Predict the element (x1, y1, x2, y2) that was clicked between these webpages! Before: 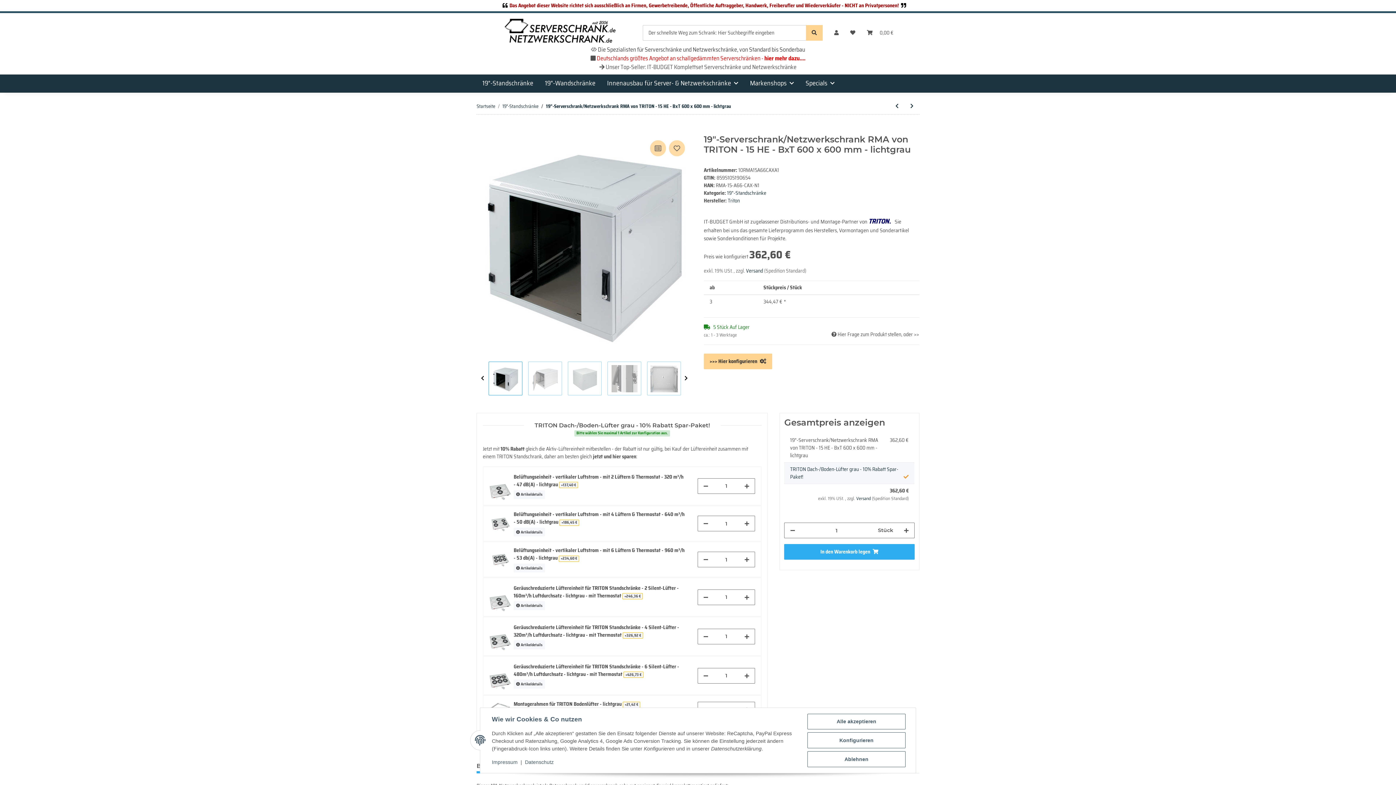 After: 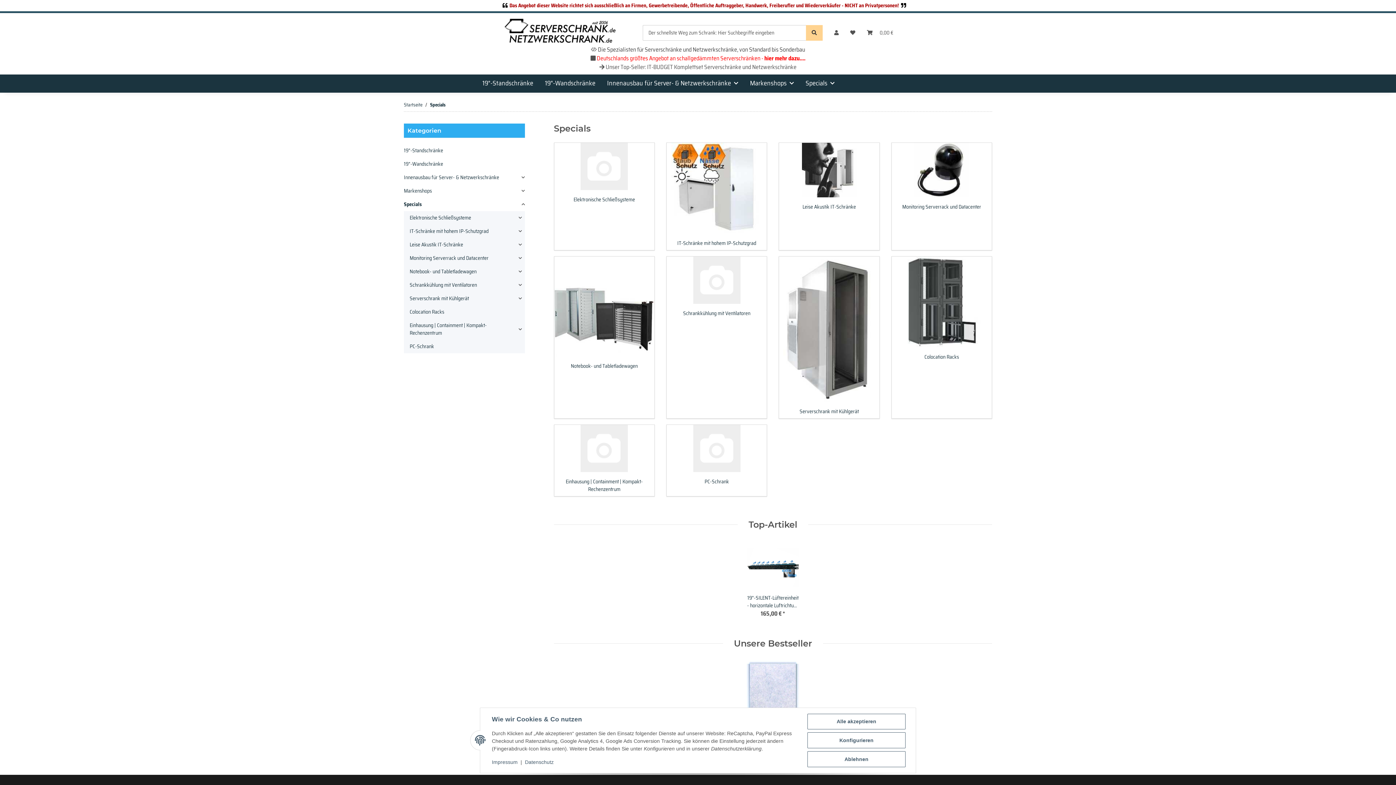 Action: bbox: (800, 74, 840, 92) label: Specials